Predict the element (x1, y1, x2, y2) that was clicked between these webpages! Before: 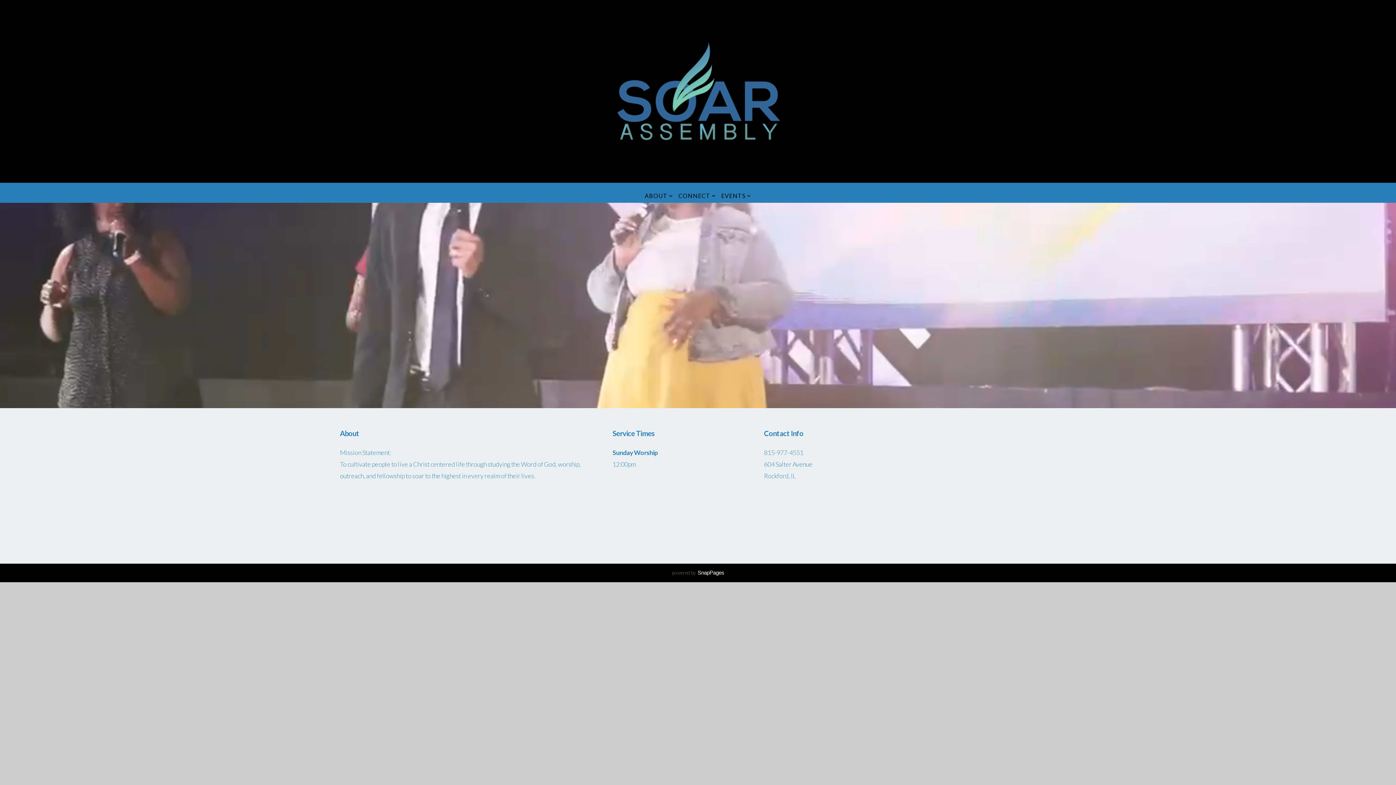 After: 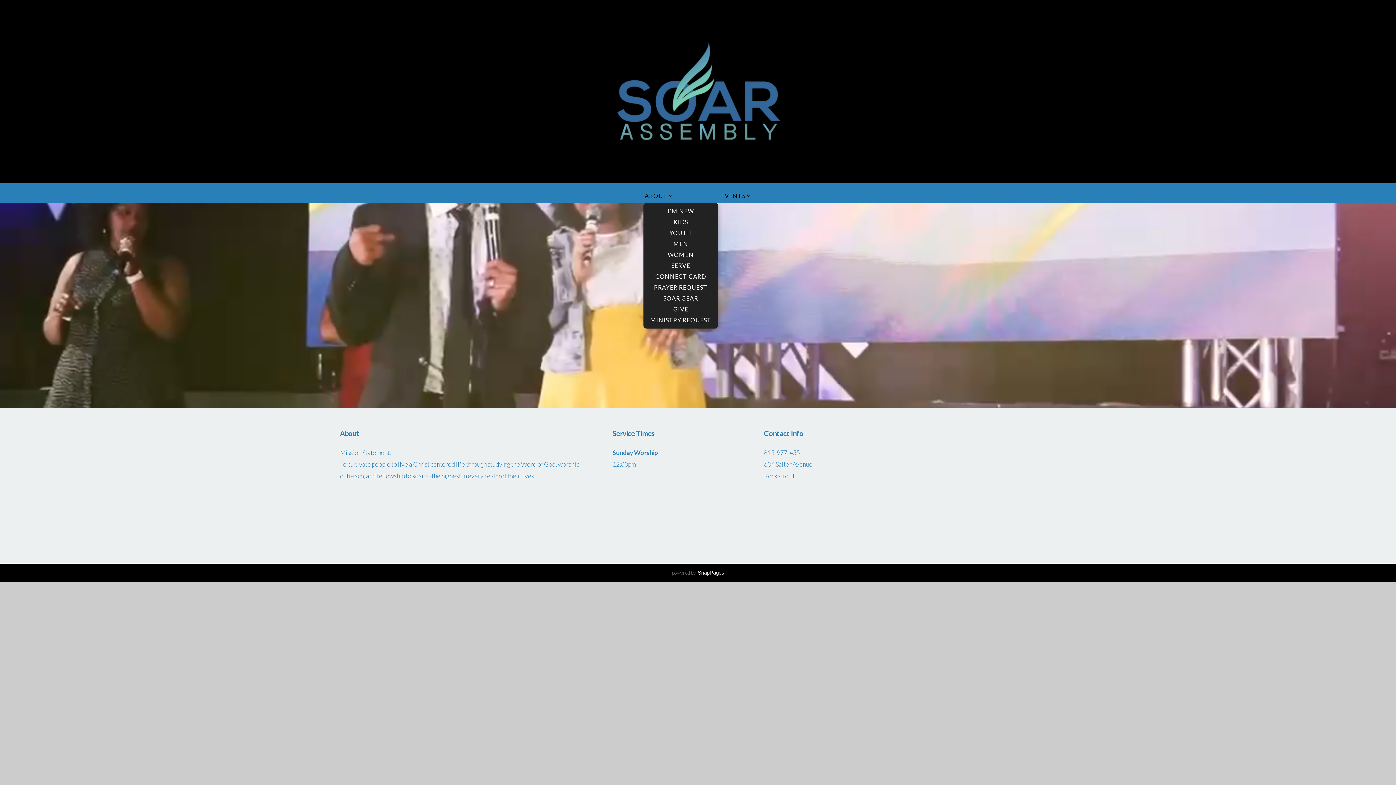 Action: label: CONNECT  bbox: (676, 188, 718, 202)